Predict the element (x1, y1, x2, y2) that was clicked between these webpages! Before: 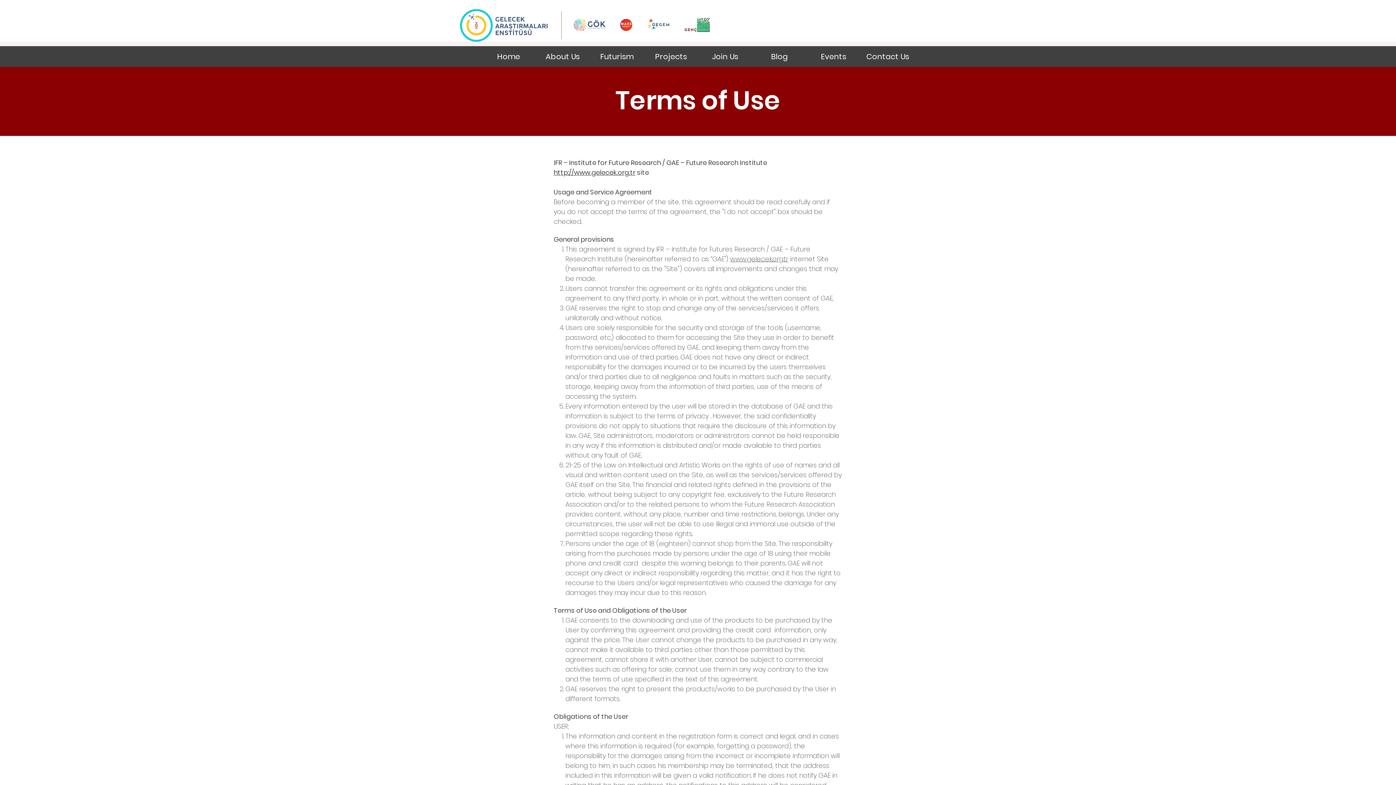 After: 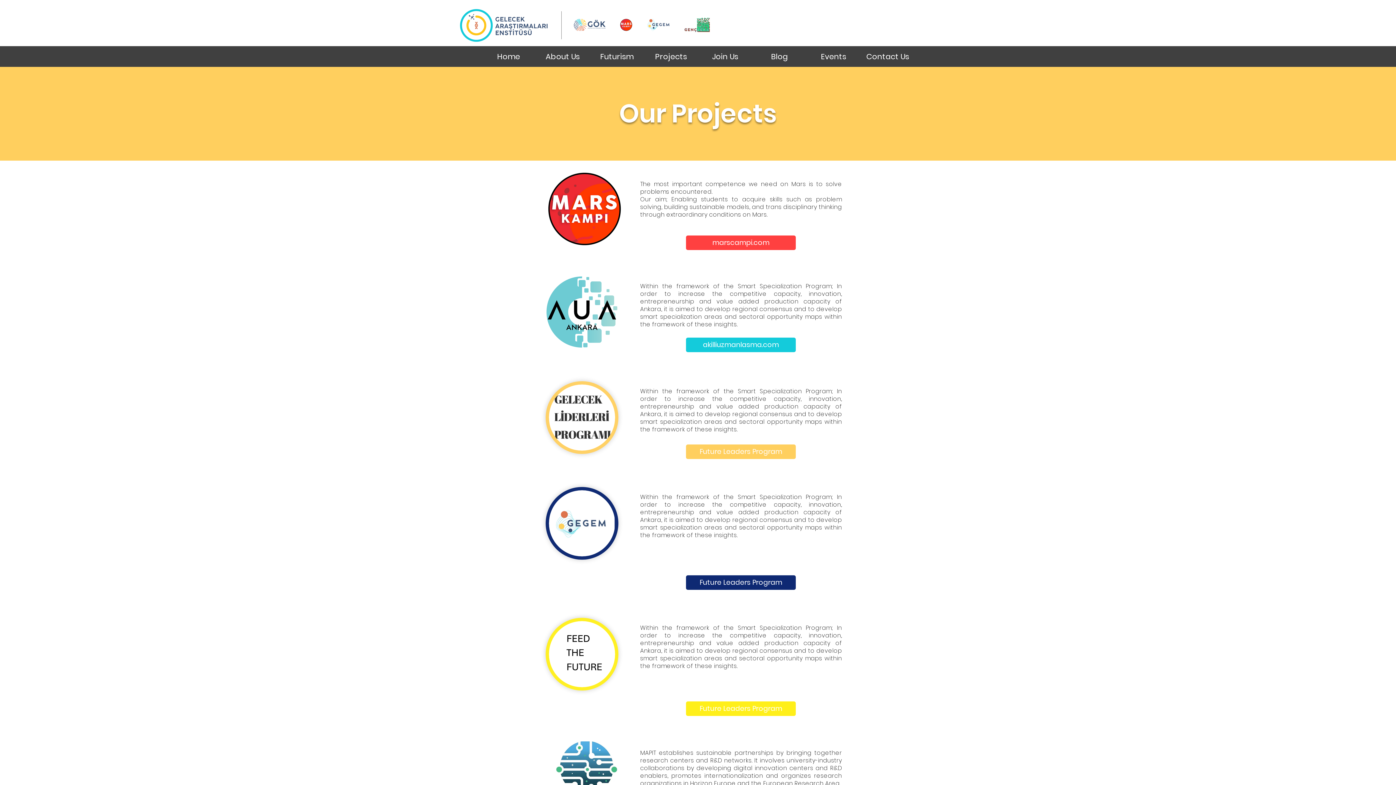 Action: bbox: (644, 49, 698, 64) label: Projects